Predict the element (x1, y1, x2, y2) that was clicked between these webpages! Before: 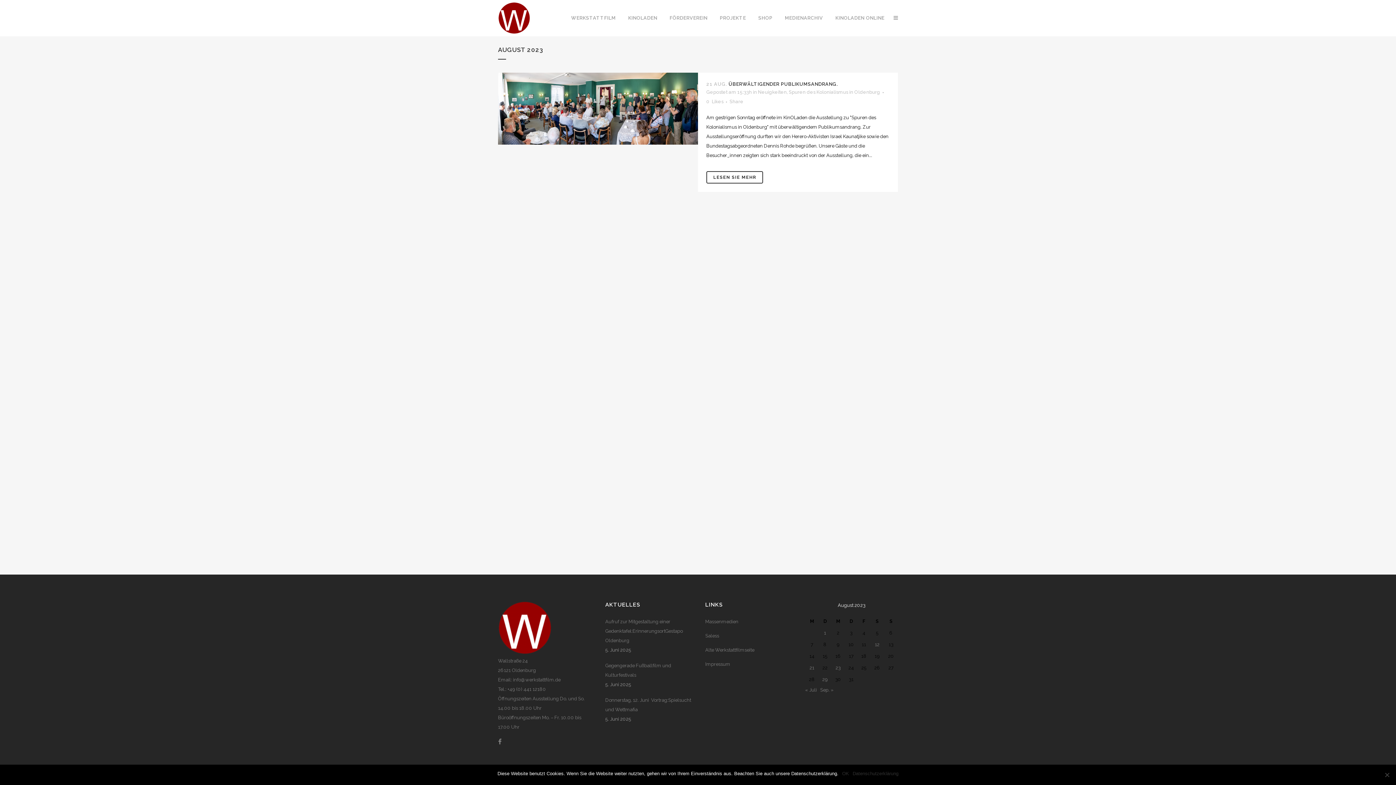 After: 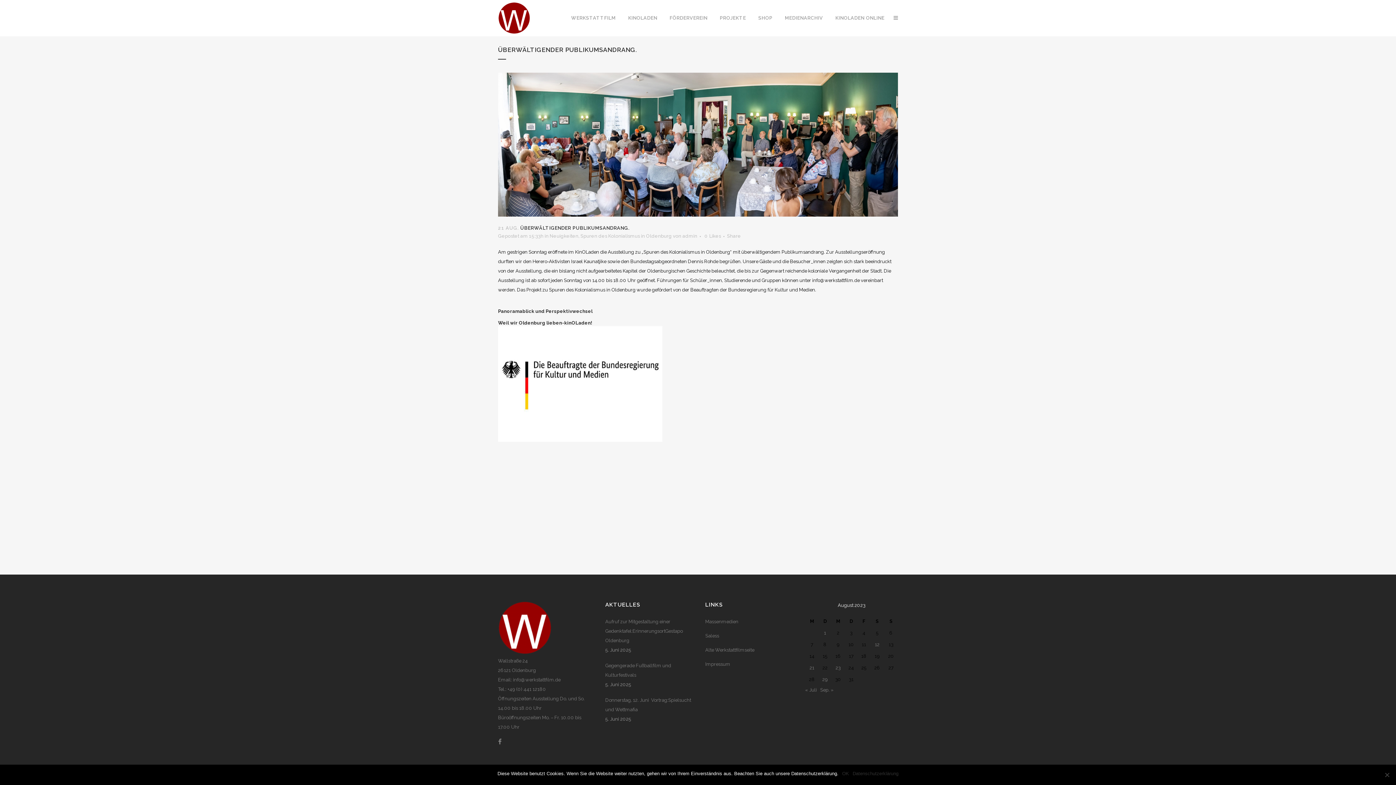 Action: label: LESEN SIE MEHR bbox: (706, 171, 763, 183)